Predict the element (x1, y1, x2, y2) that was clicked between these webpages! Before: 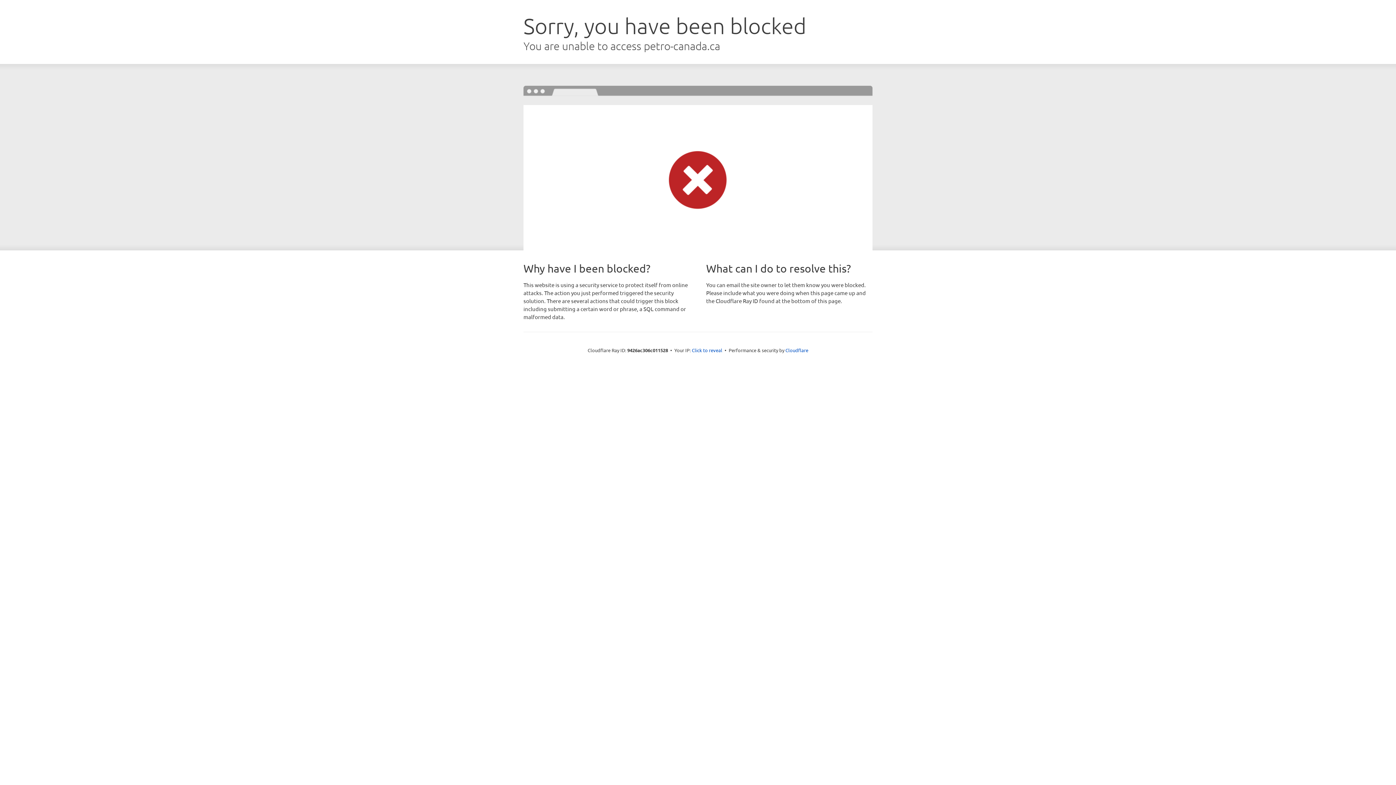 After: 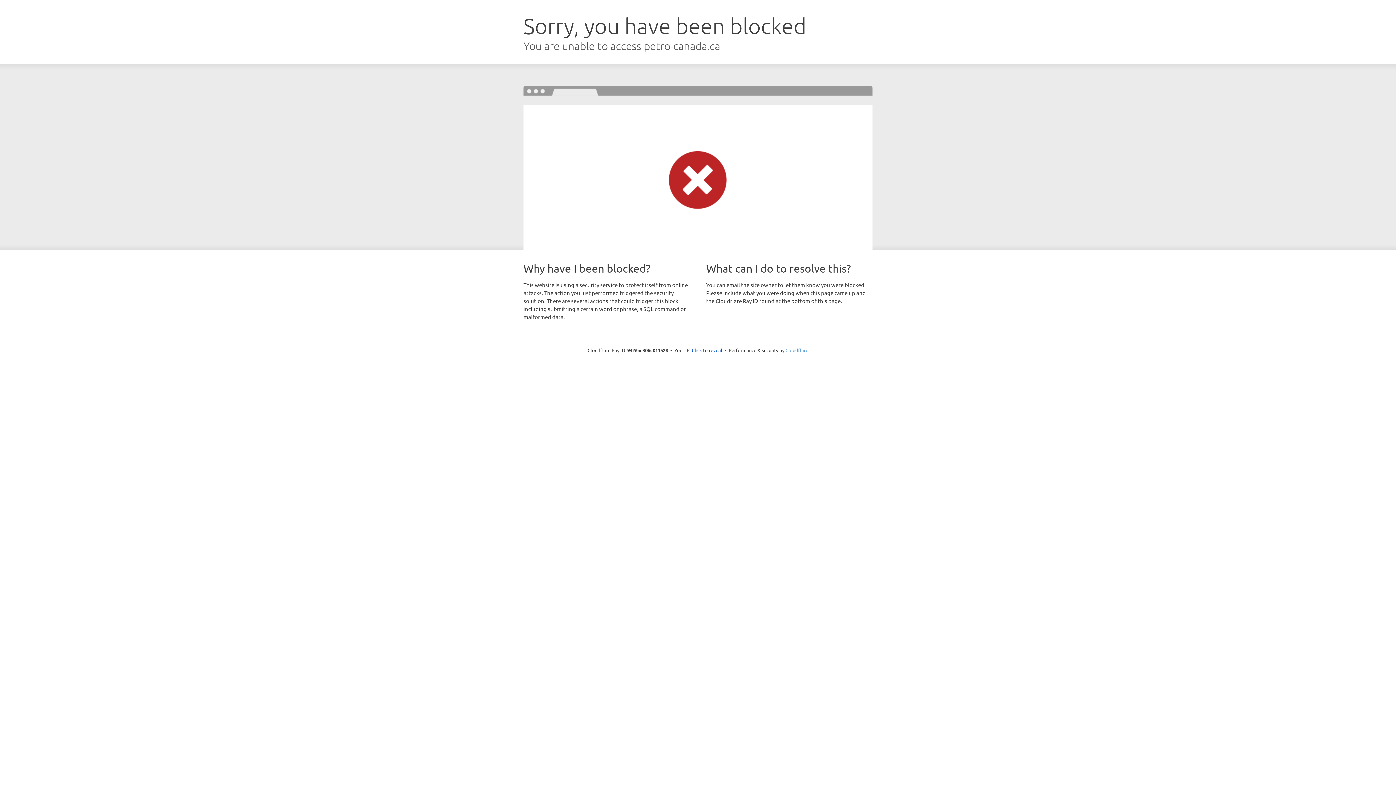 Action: bbox: (785, 347, 808, 353) label: Cloudflare